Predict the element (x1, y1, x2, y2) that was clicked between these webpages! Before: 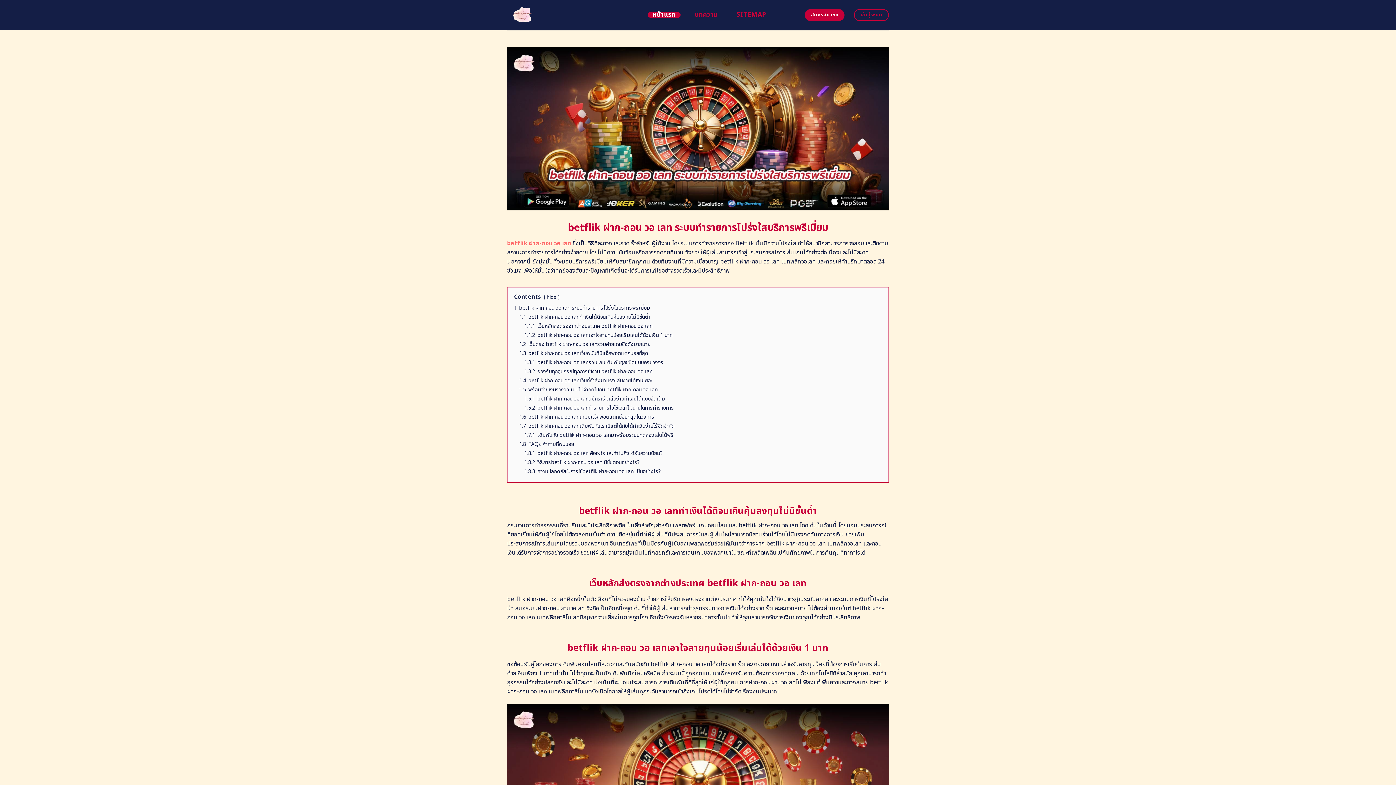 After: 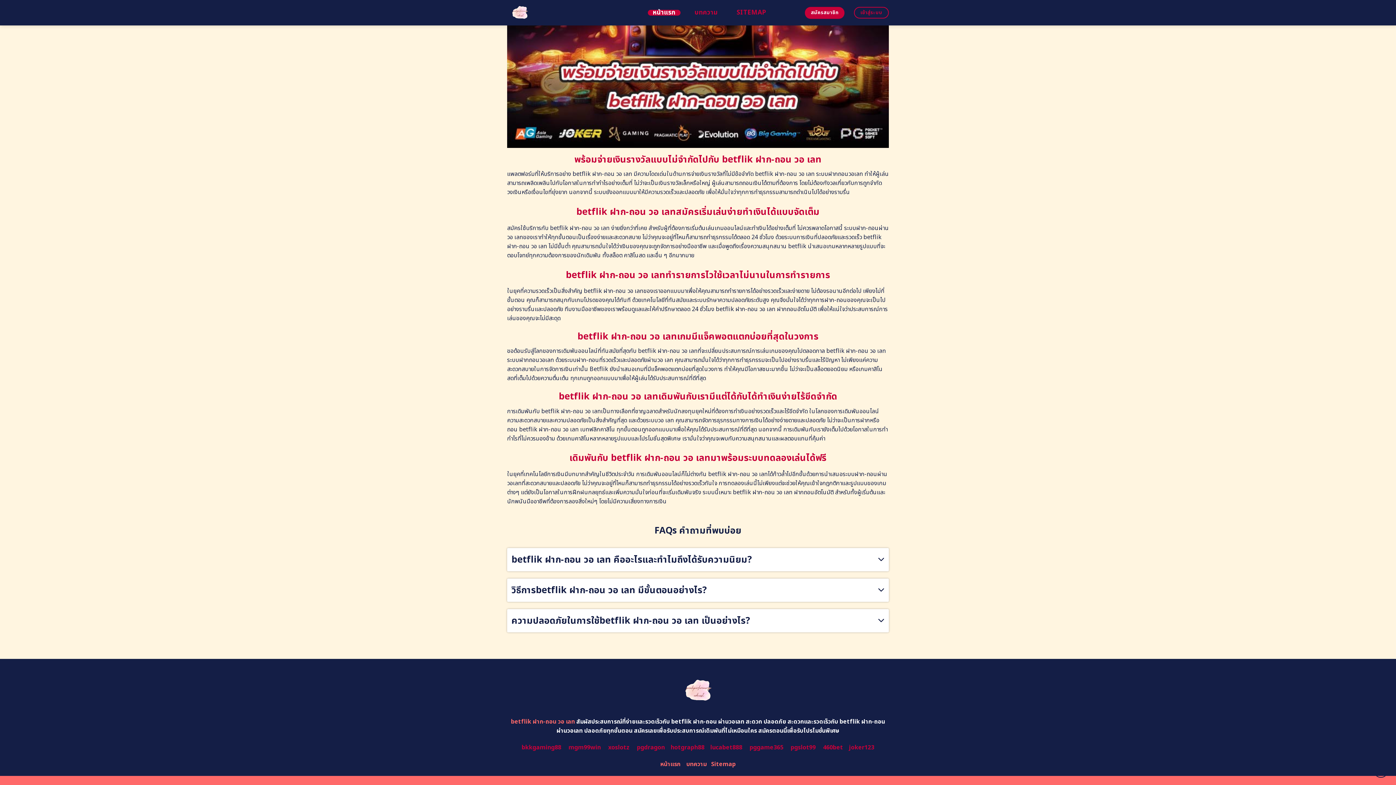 Action: bbox: (524, 404, 674, 411) label: 1.5.2 betflik ฝาก-ถอน วอ เลททำรายการไวใช้เวลาไม่นานในการทำรายการ